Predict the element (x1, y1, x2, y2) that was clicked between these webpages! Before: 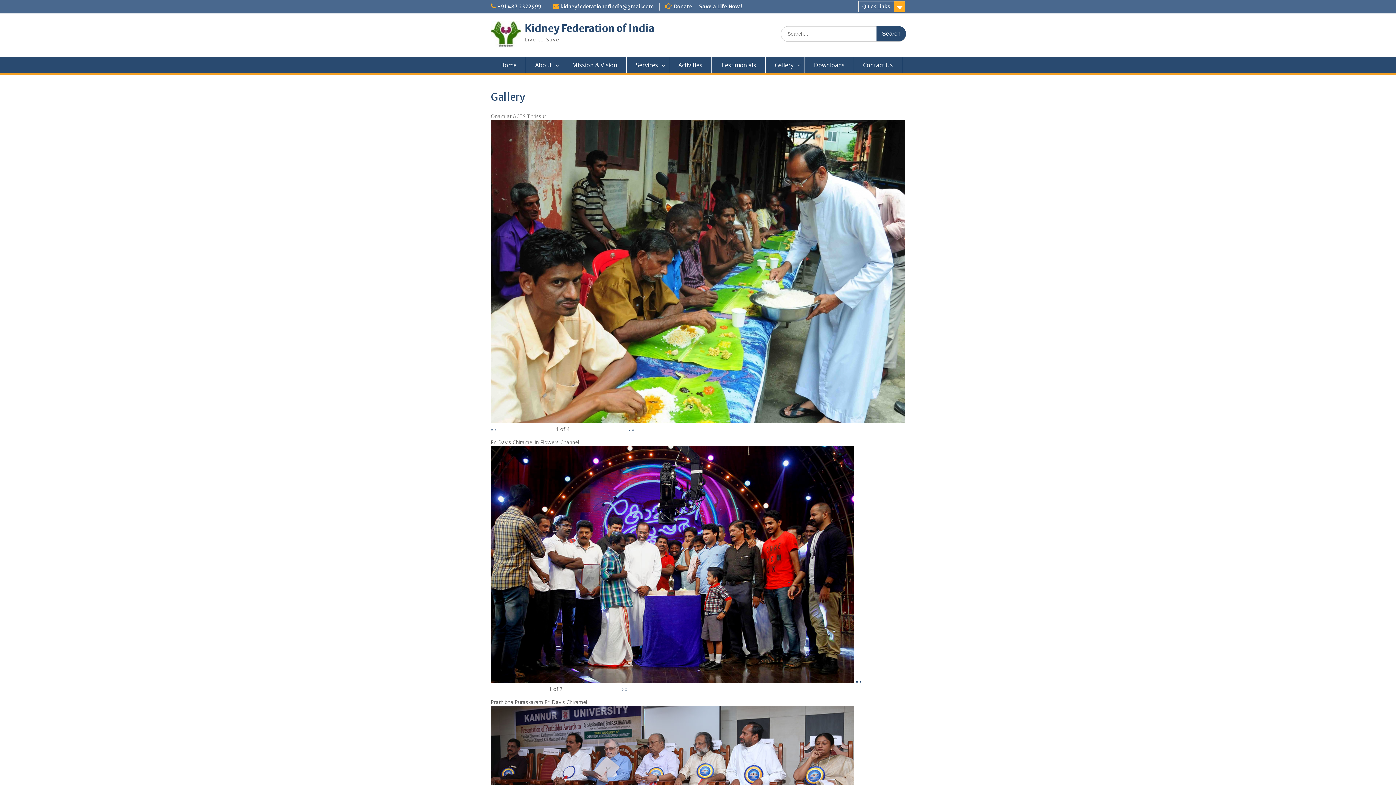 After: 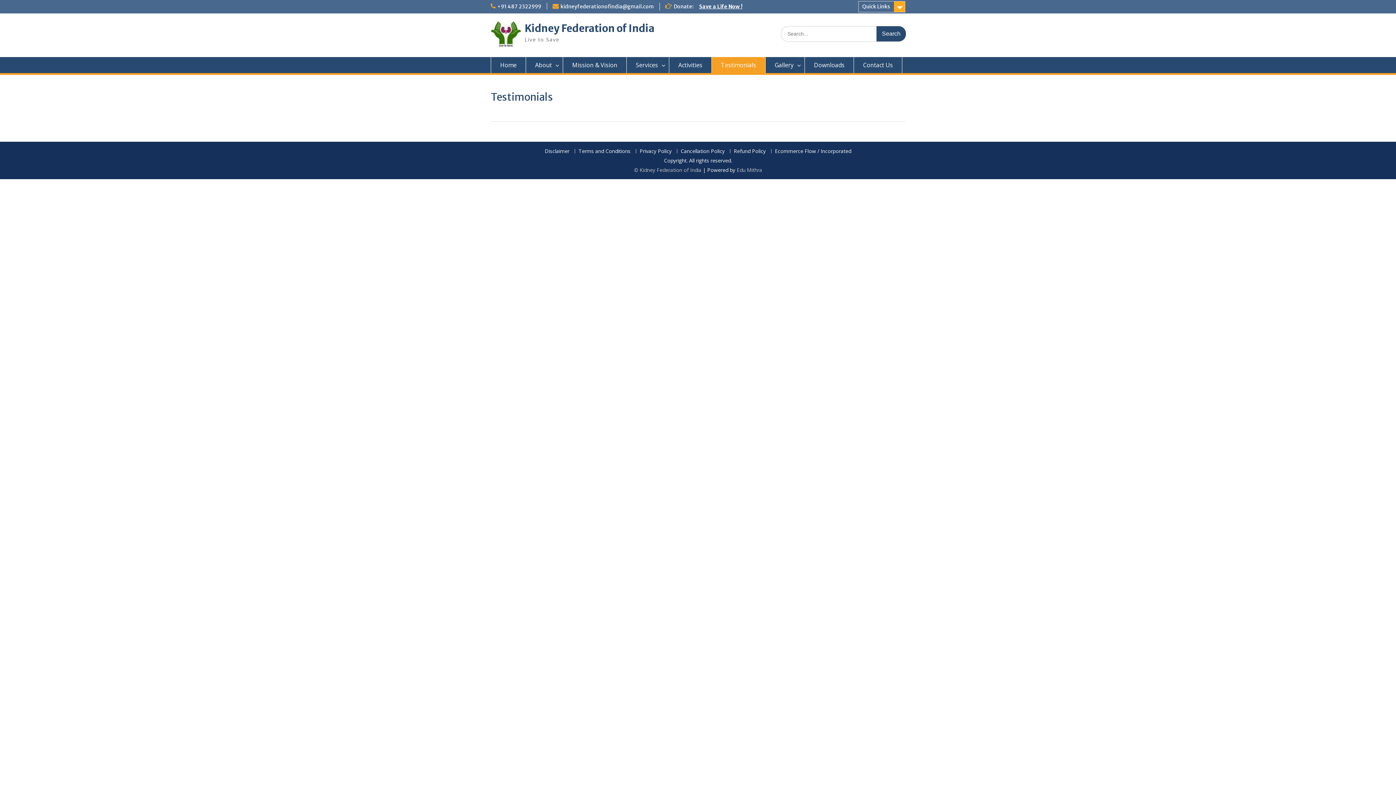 Action: label: Testimonials bbox: (712, 57, 765, 73)